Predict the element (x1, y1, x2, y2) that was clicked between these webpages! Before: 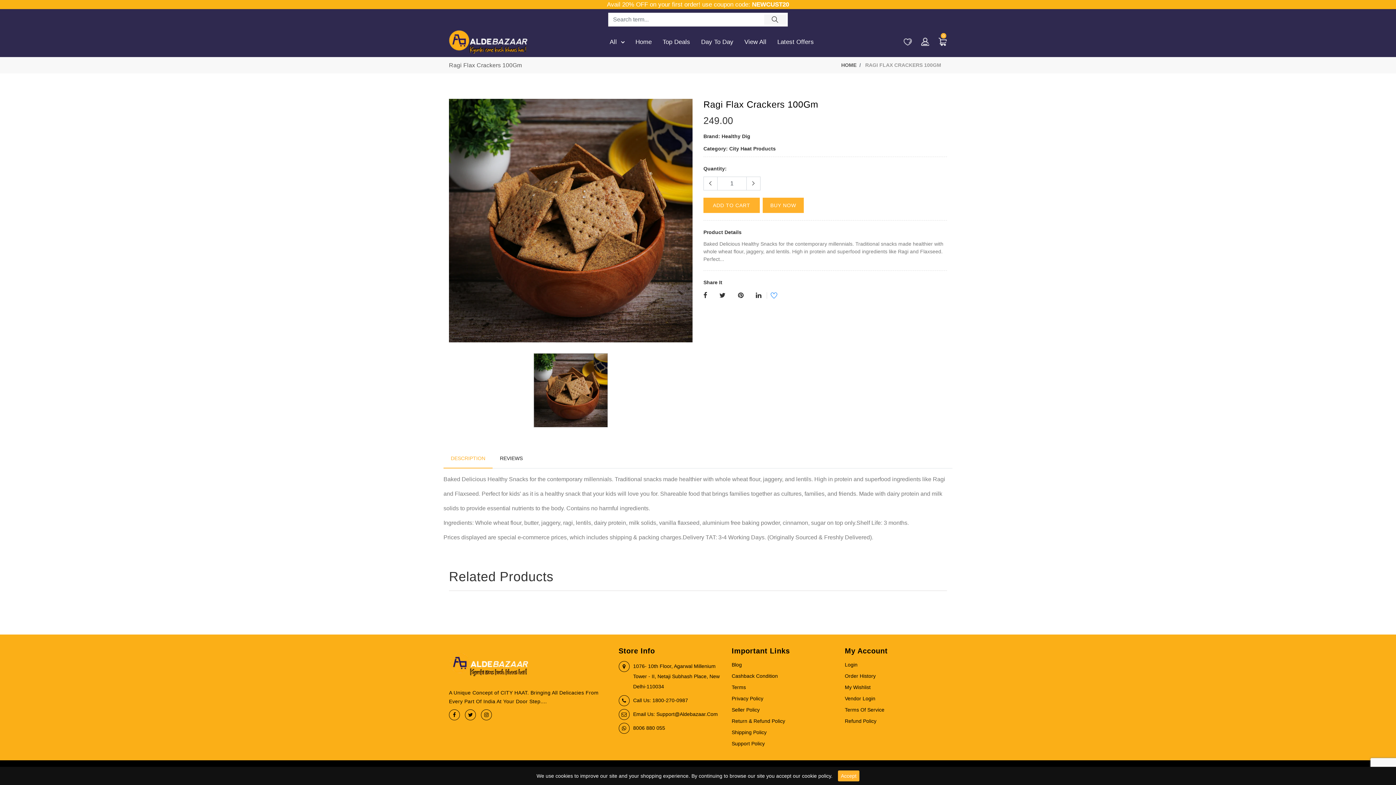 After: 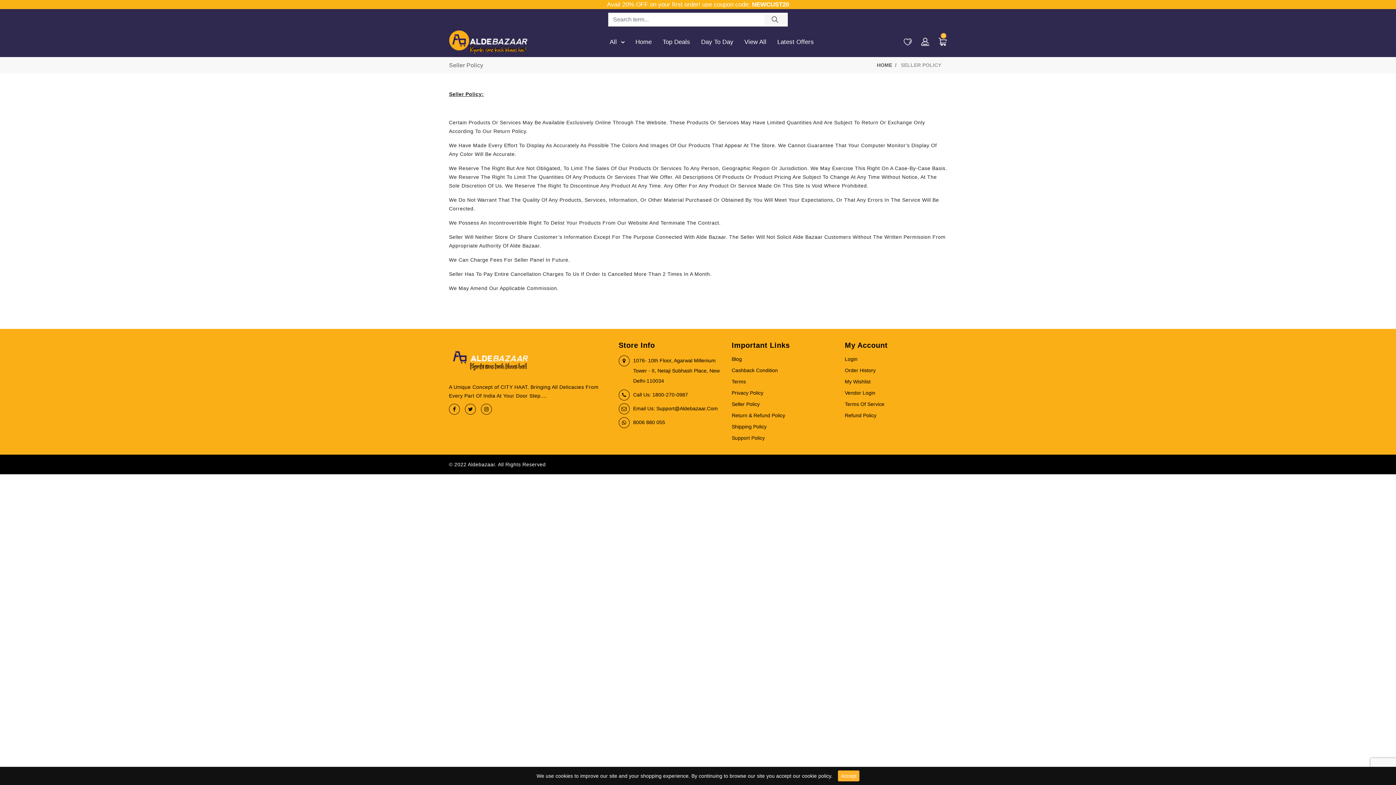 Action: label: Seller Policy bbox: (731, 707, 759, 713)